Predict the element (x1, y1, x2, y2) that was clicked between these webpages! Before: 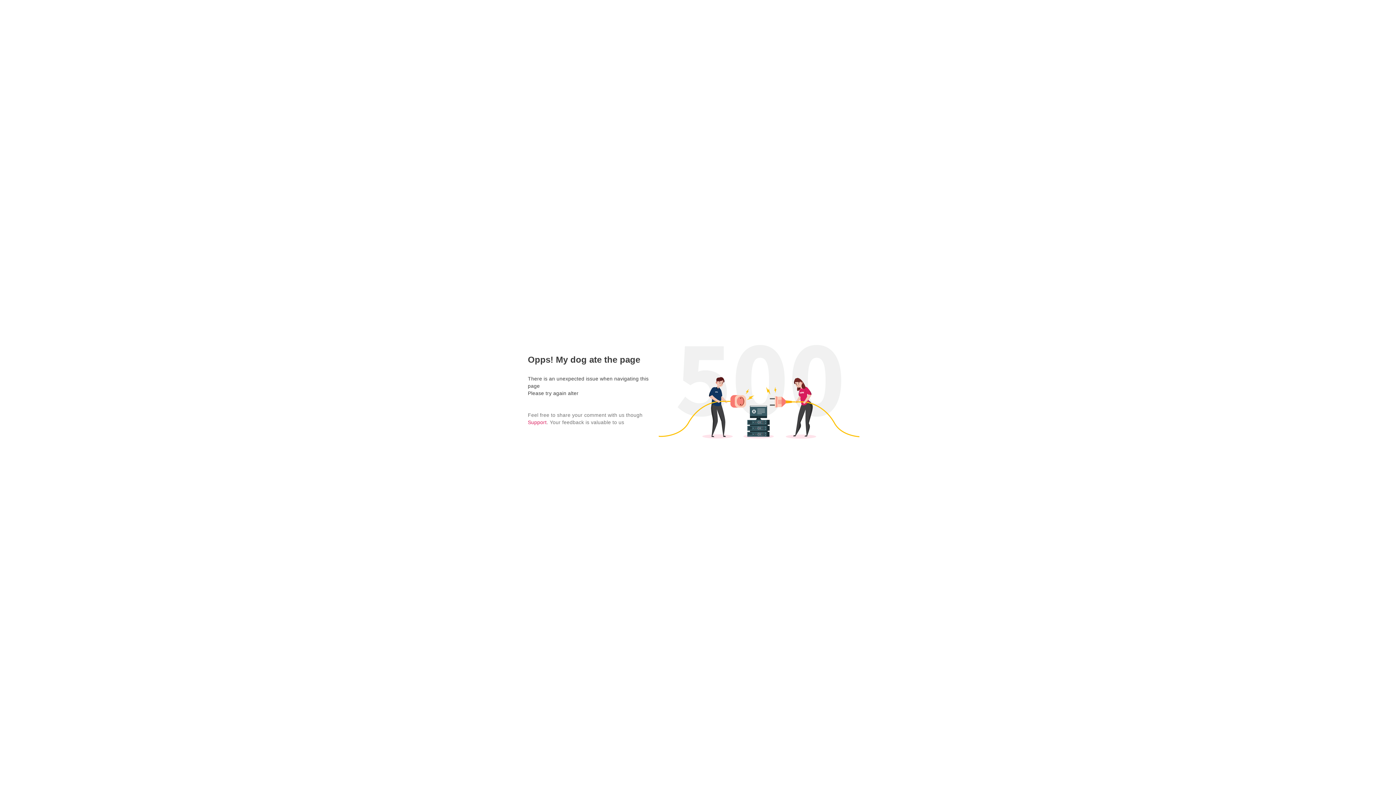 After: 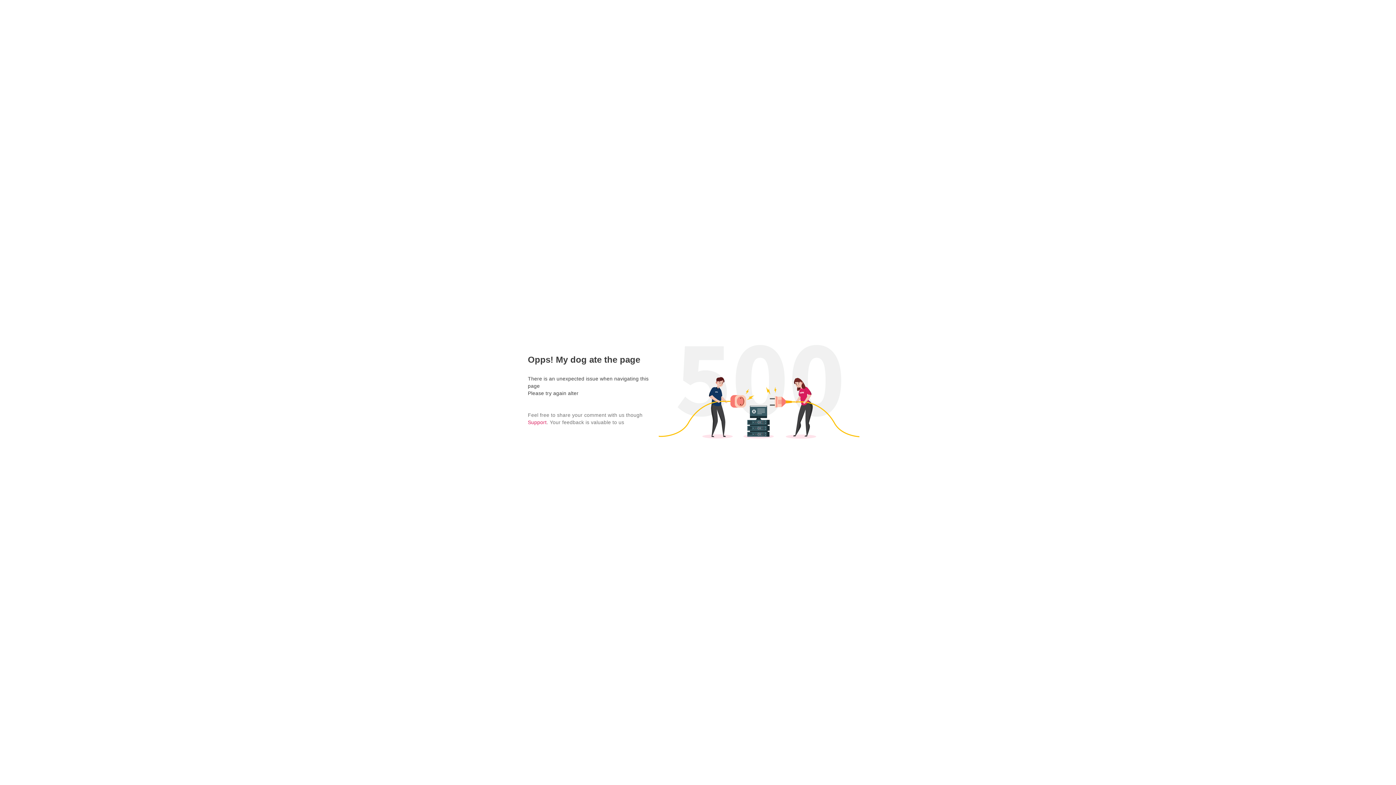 Action: bbox: (528, 419, 546, 425) label: Support